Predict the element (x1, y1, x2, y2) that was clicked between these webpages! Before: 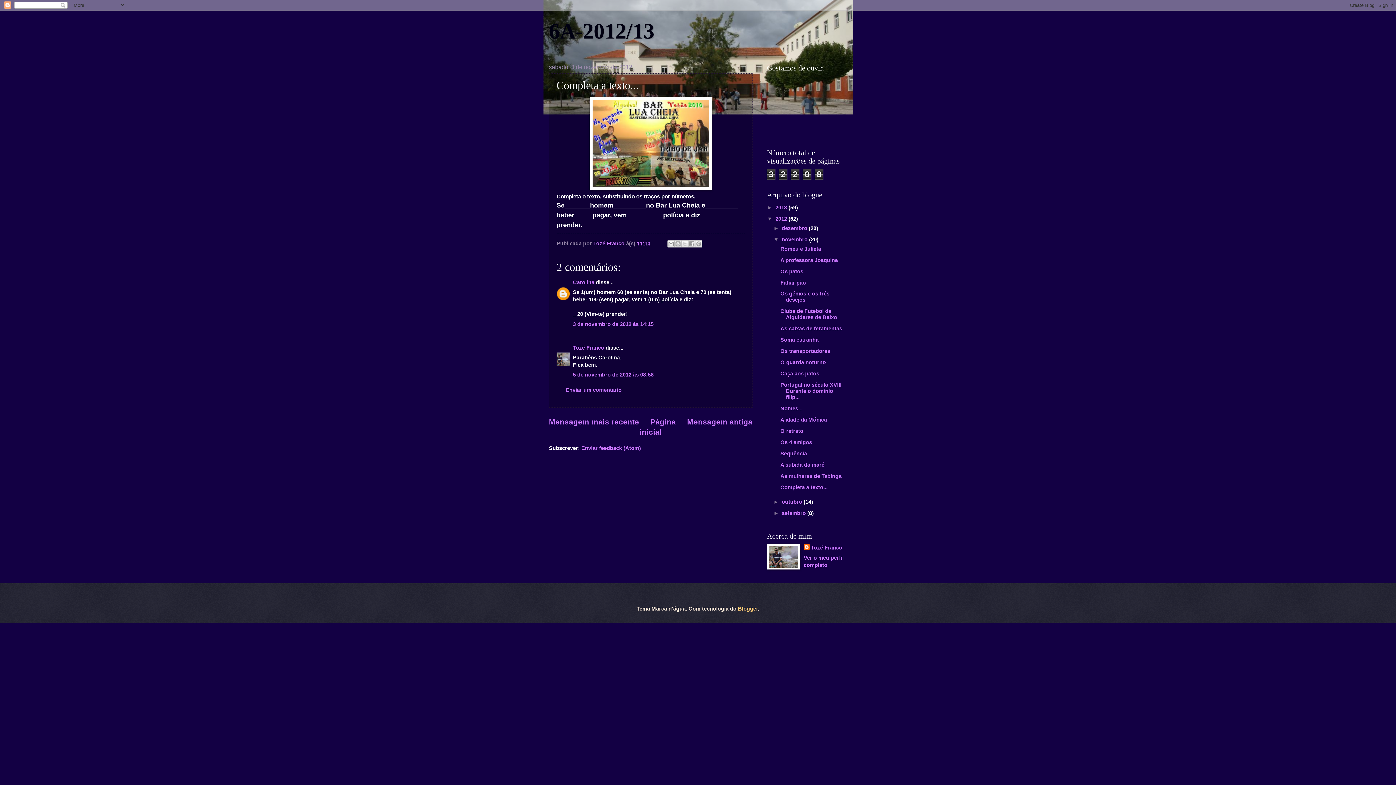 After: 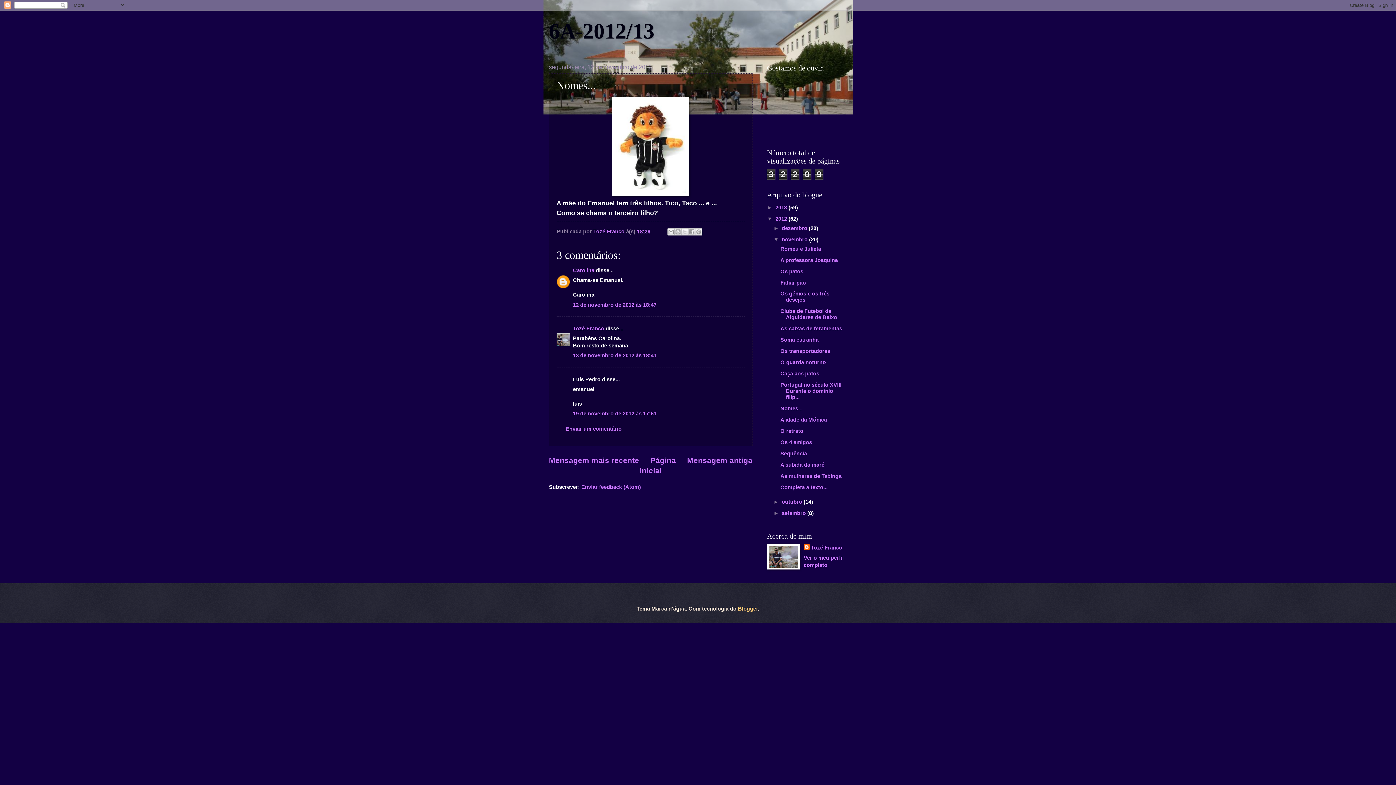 Action: bbox: (780, 405, 802, 411) label: Nomes...